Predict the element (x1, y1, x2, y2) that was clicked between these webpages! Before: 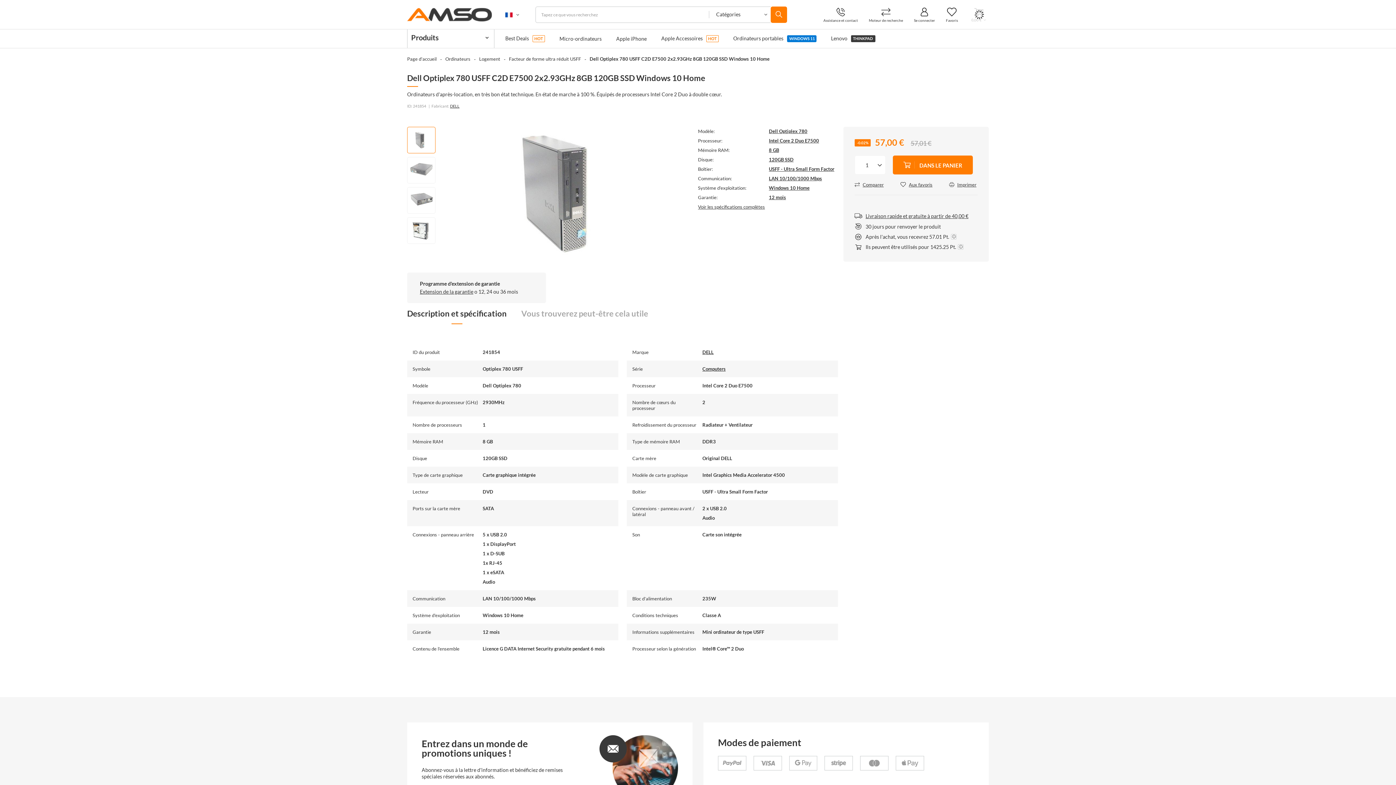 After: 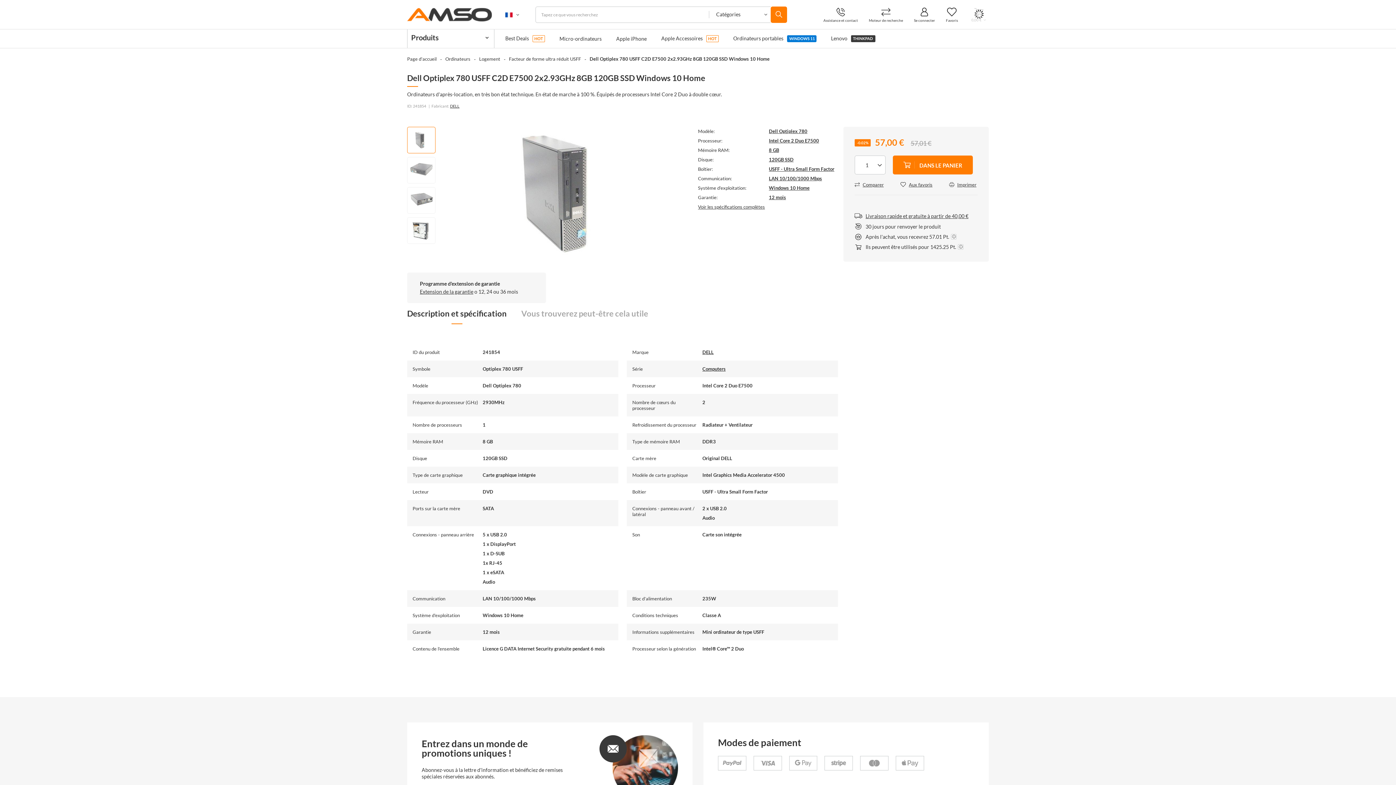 Action: bbox: (854, 155, 885, 174)